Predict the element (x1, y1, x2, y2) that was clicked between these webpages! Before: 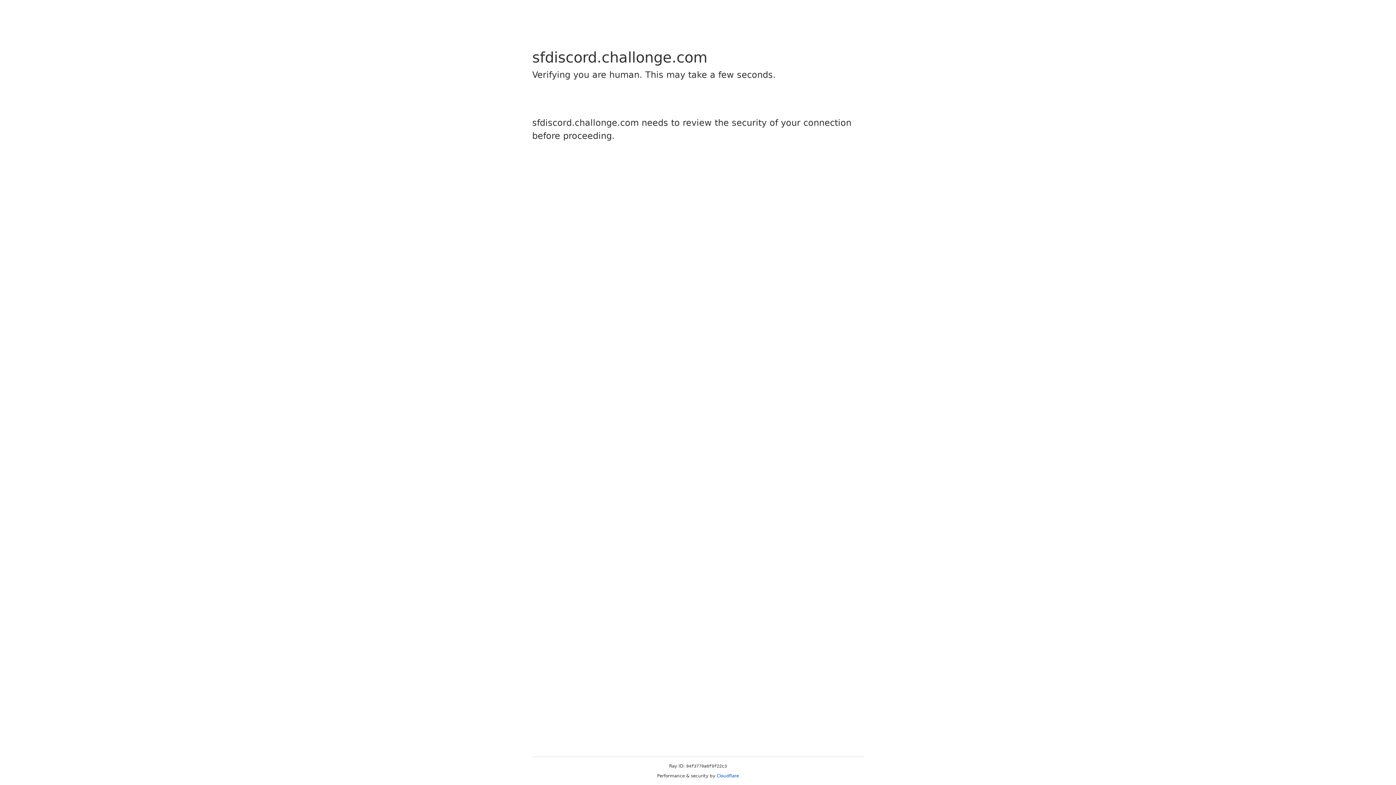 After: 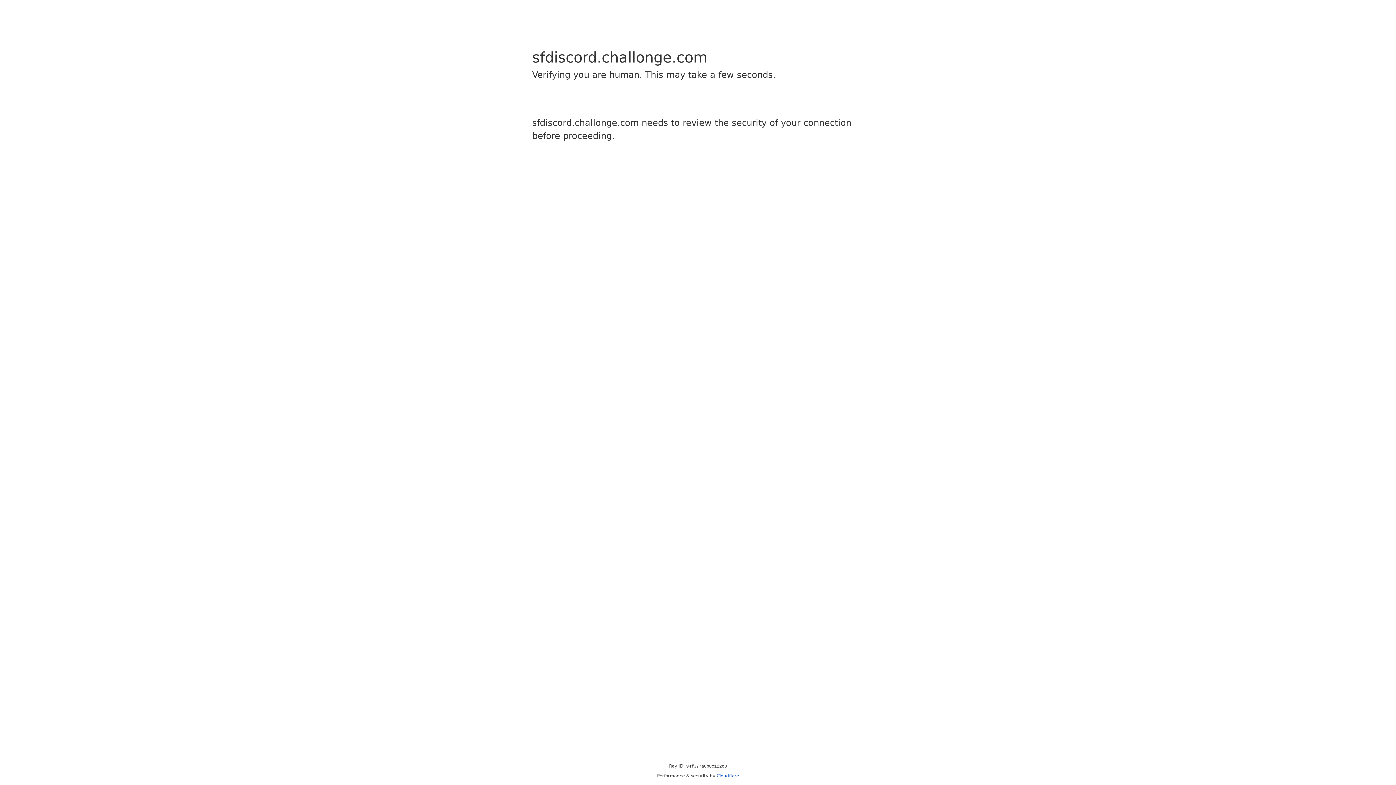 Action: label: Cloudflare bbox: (716, 773, 739, 778)